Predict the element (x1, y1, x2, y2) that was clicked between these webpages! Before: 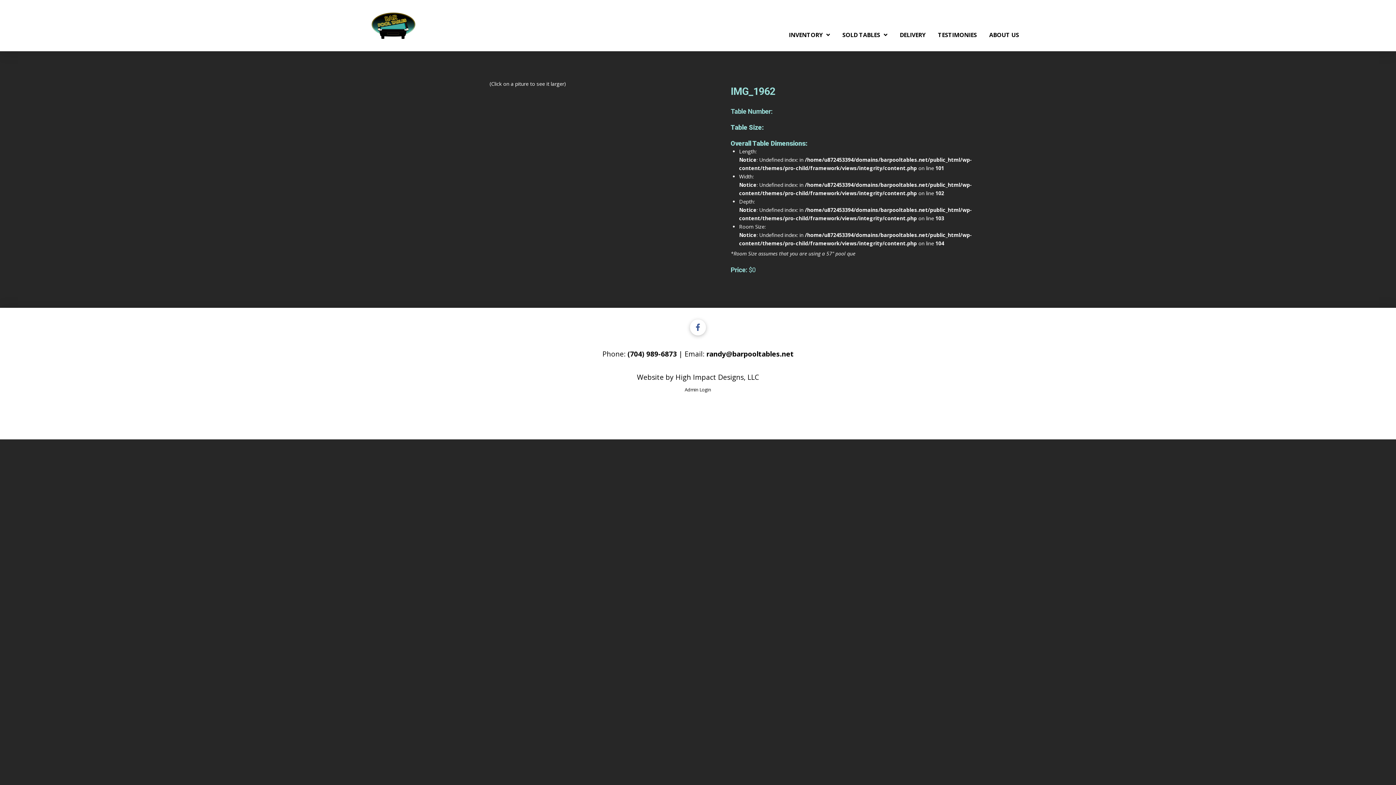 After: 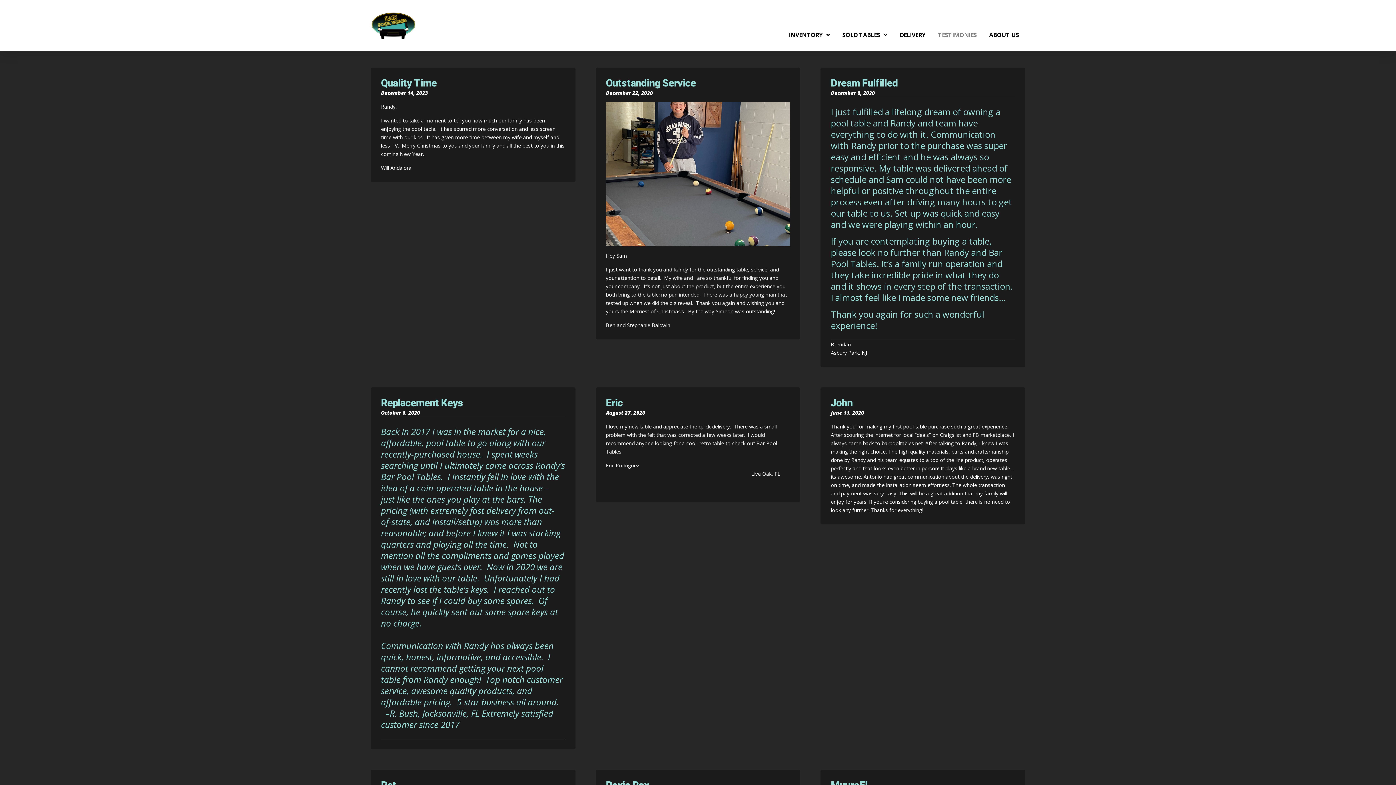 Action: label: TESTIMONIES bbox: (932, 25, 983, 39)